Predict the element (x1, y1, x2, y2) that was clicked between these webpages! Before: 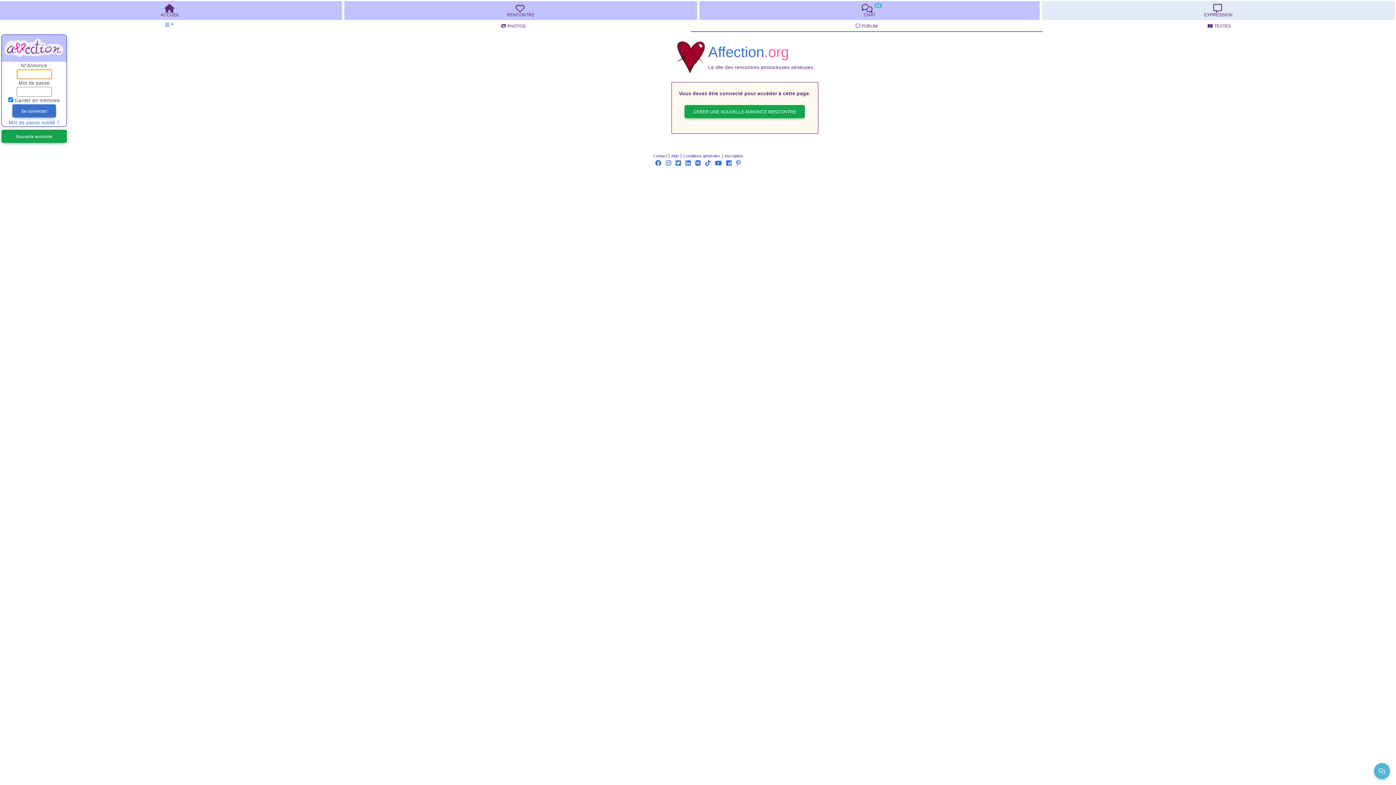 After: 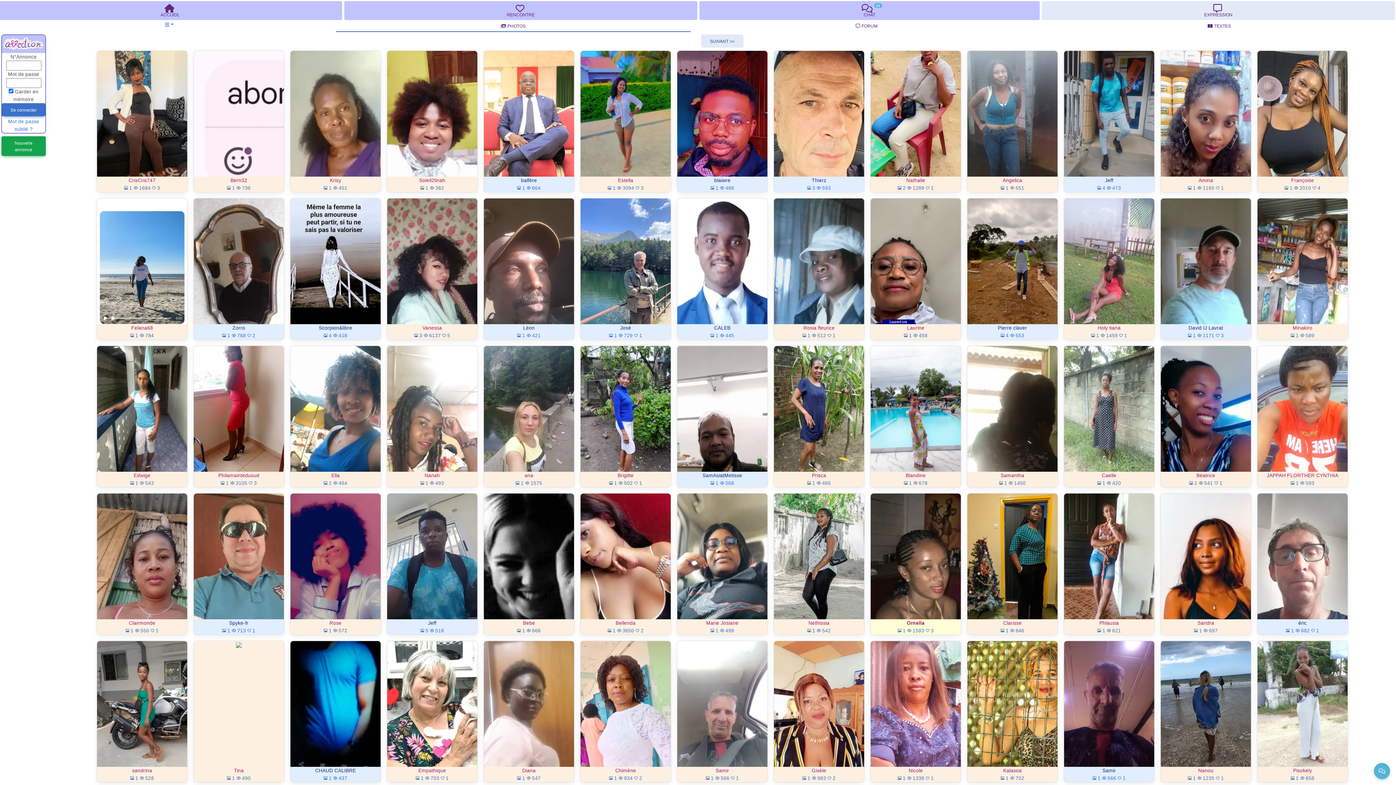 Action: label: PHOTOS bbox: (335, 21, 690, 32)